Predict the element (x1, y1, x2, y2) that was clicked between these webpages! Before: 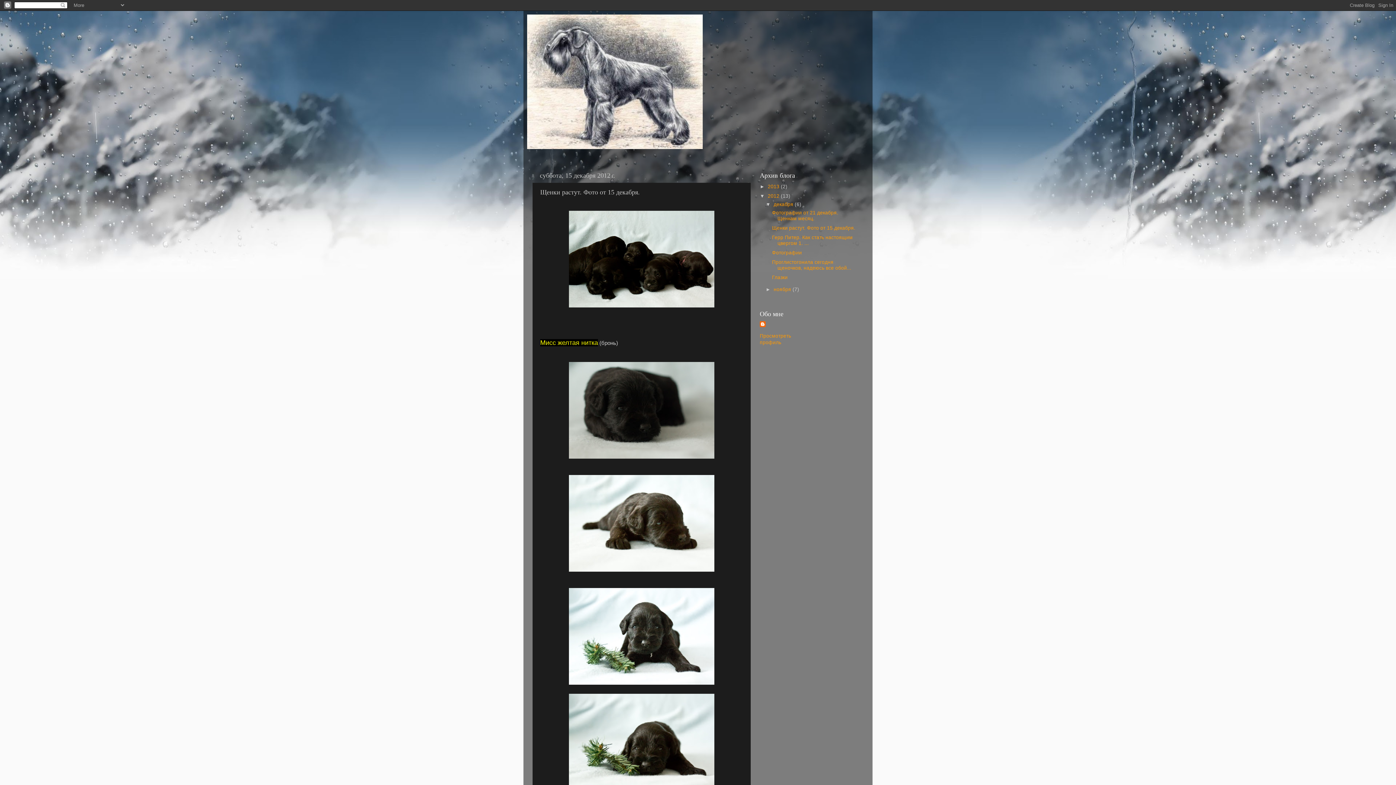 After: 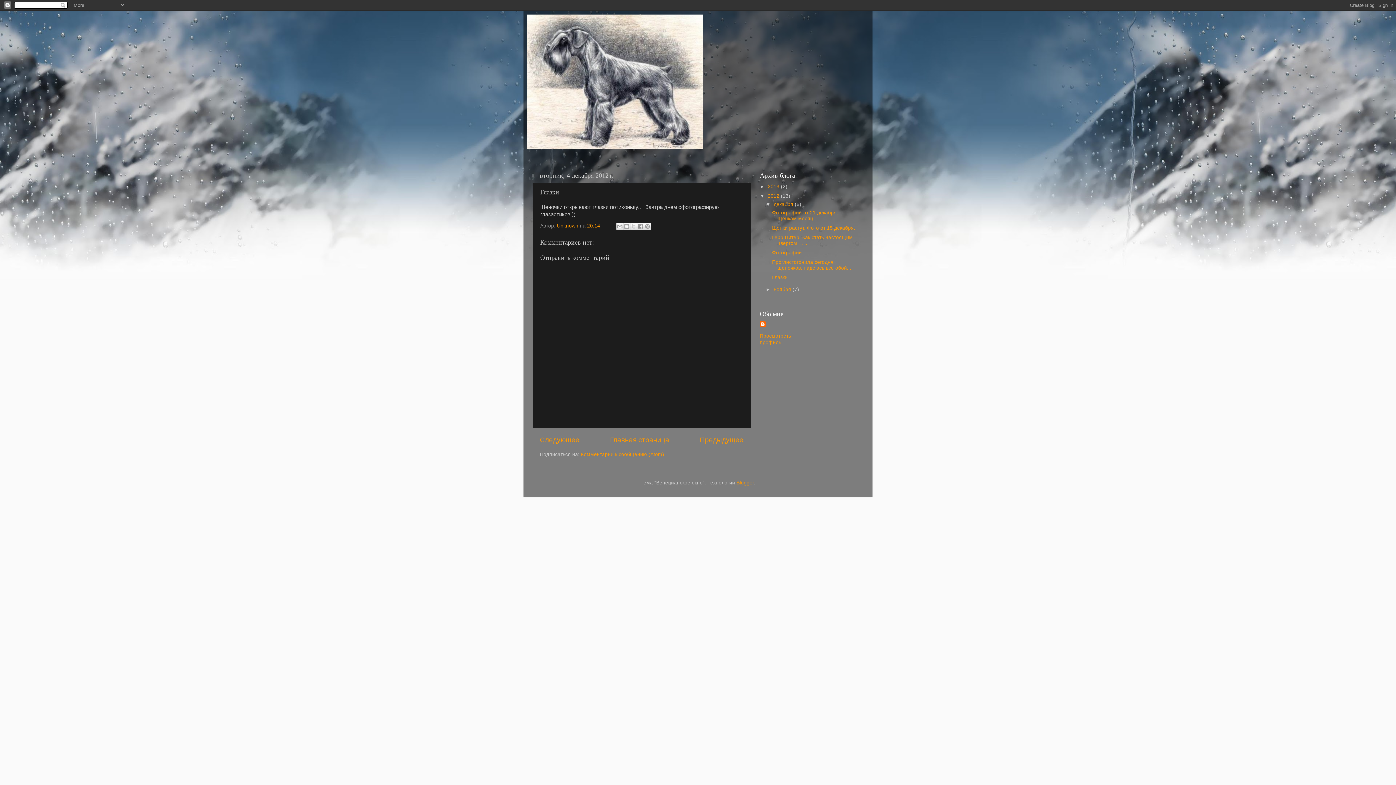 Action: bbox: (772, 274, 787, 280) label: Глазки